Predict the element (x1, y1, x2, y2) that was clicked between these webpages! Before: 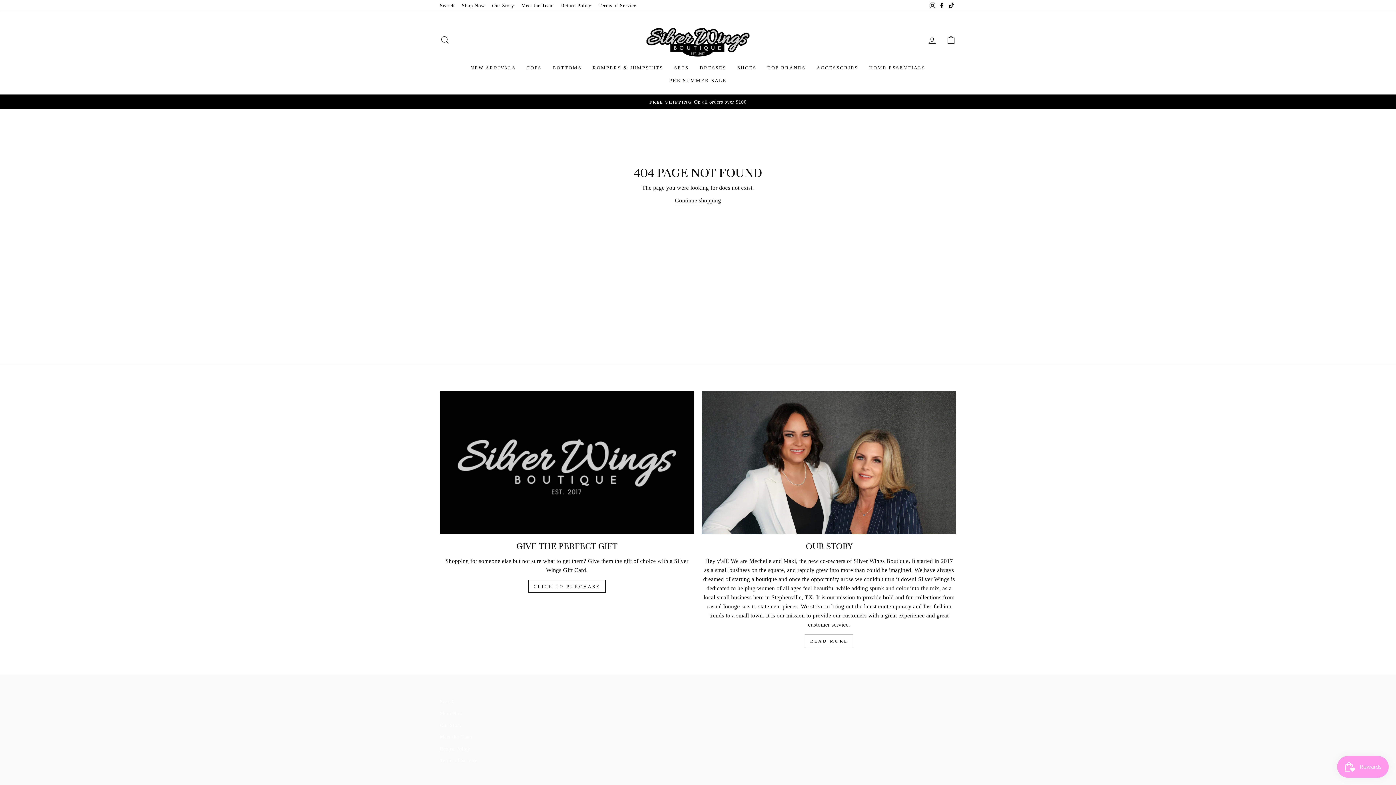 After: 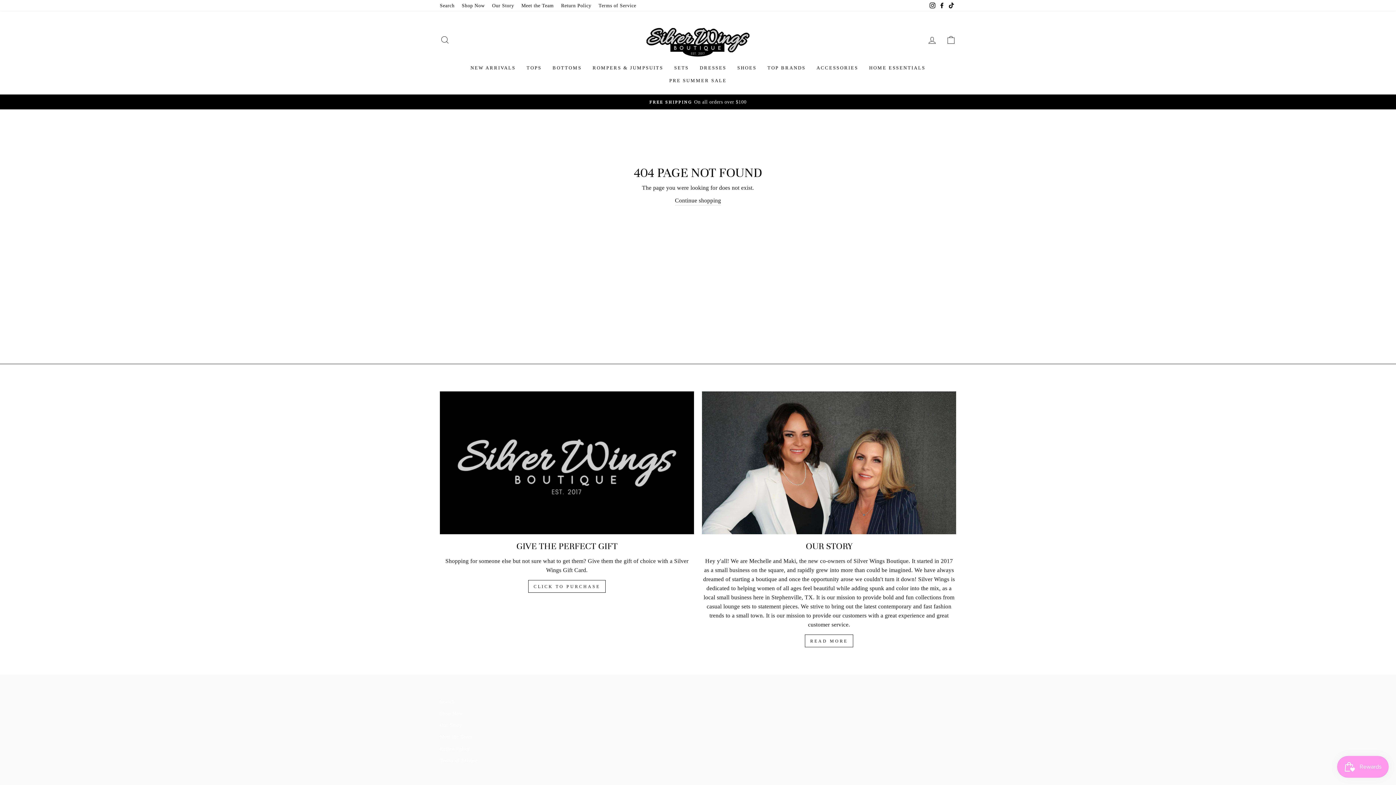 Action: bbox: (946, 0, 956, 11) label: TikTok